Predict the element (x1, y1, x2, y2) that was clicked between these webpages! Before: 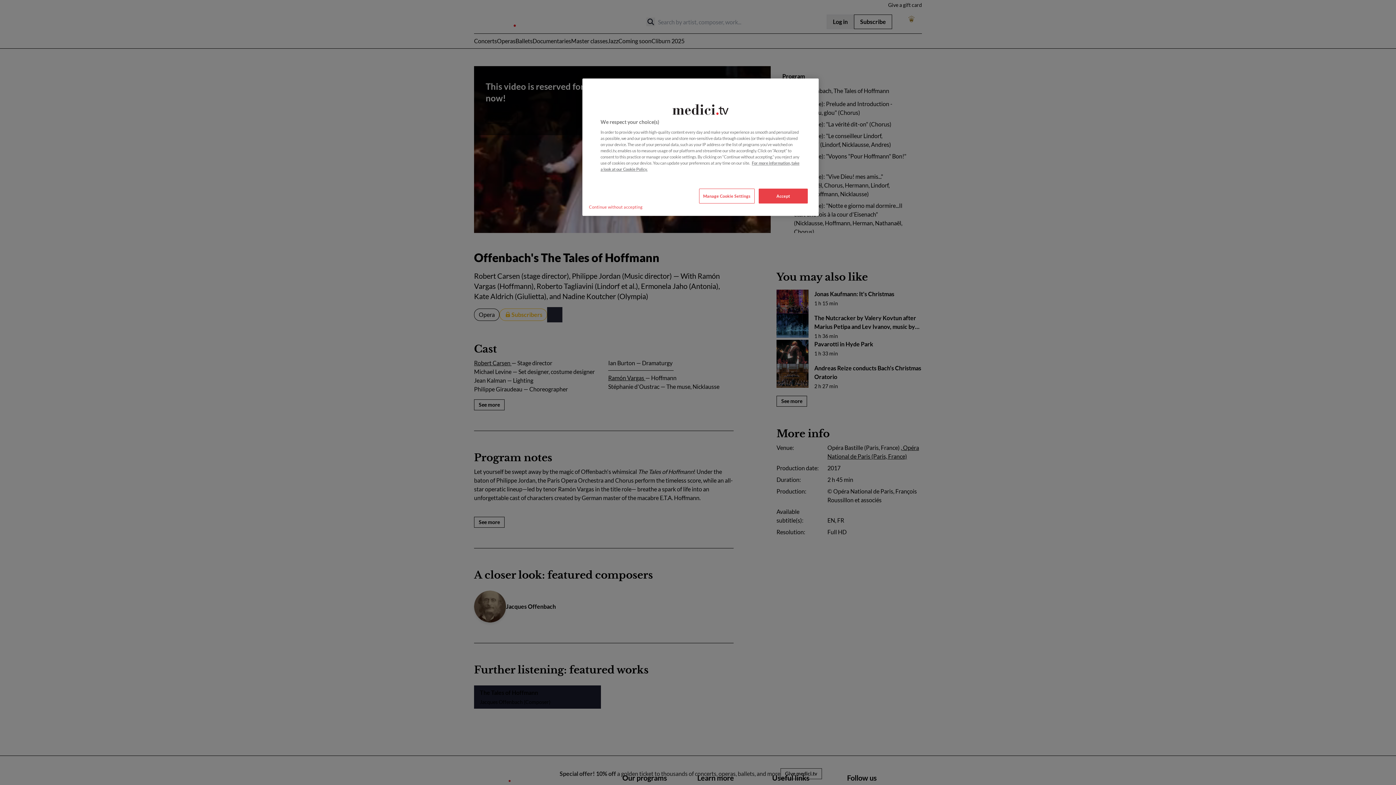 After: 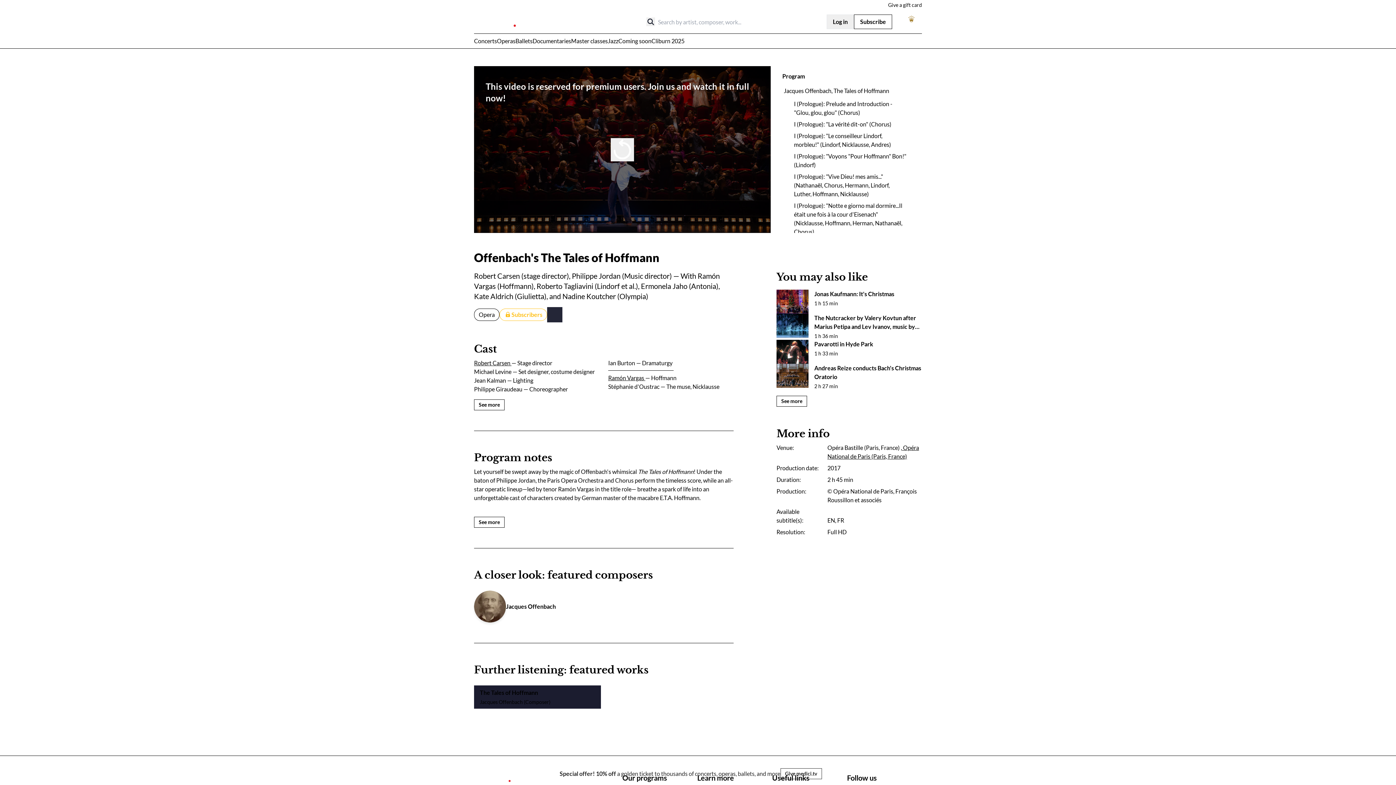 Action: label: Accept bbox: (758, 188, 808, 203)